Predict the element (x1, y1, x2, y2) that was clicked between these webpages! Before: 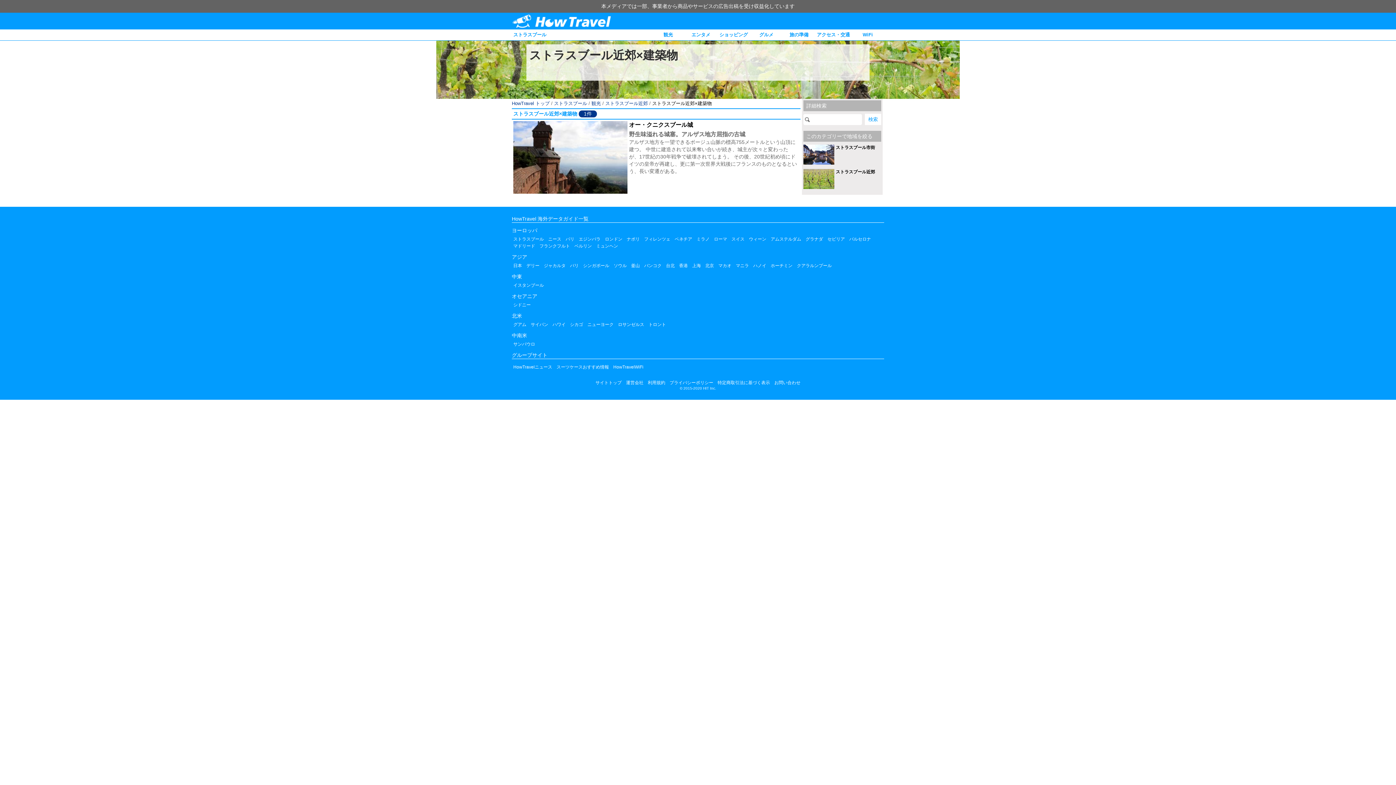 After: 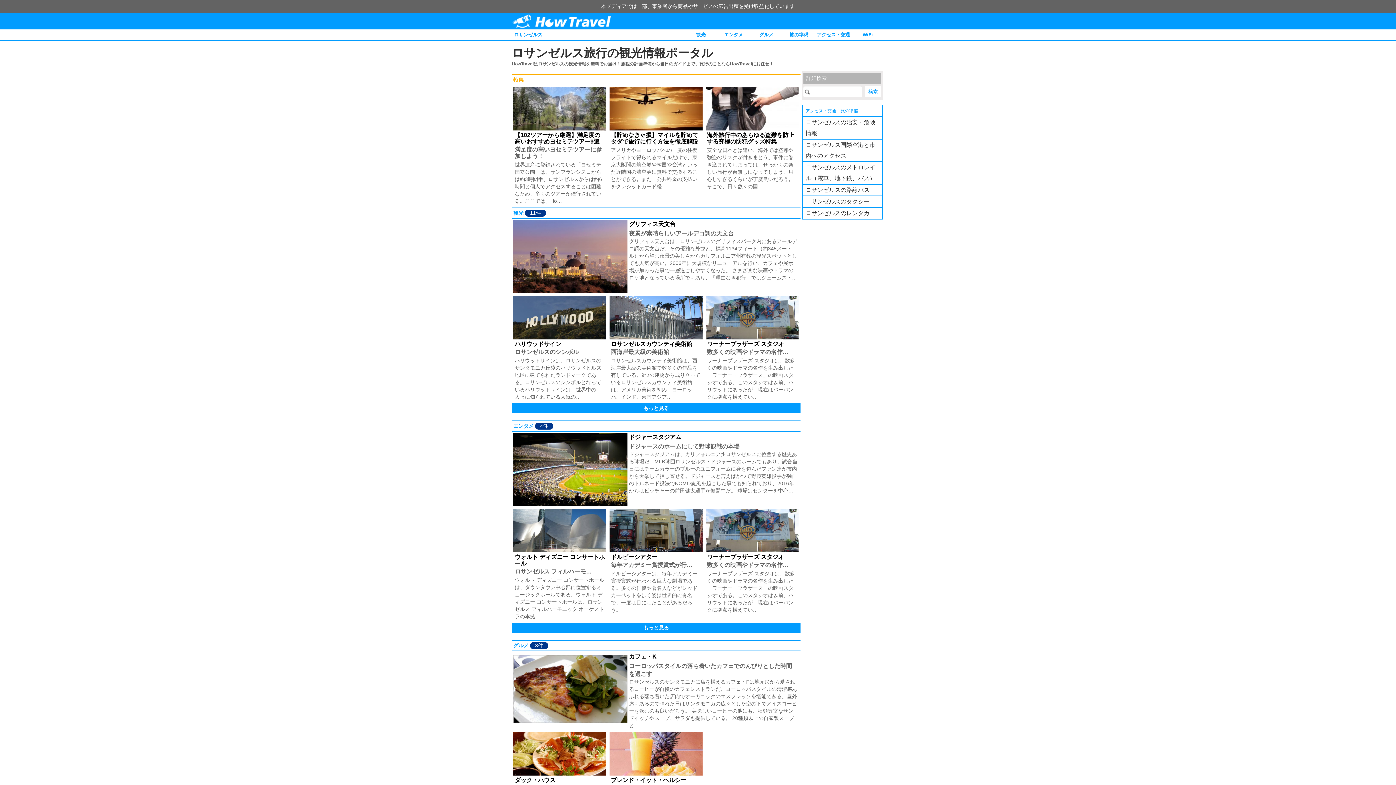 Action: label: ロサンゼルス bbox: (616, 321, 645, 327)